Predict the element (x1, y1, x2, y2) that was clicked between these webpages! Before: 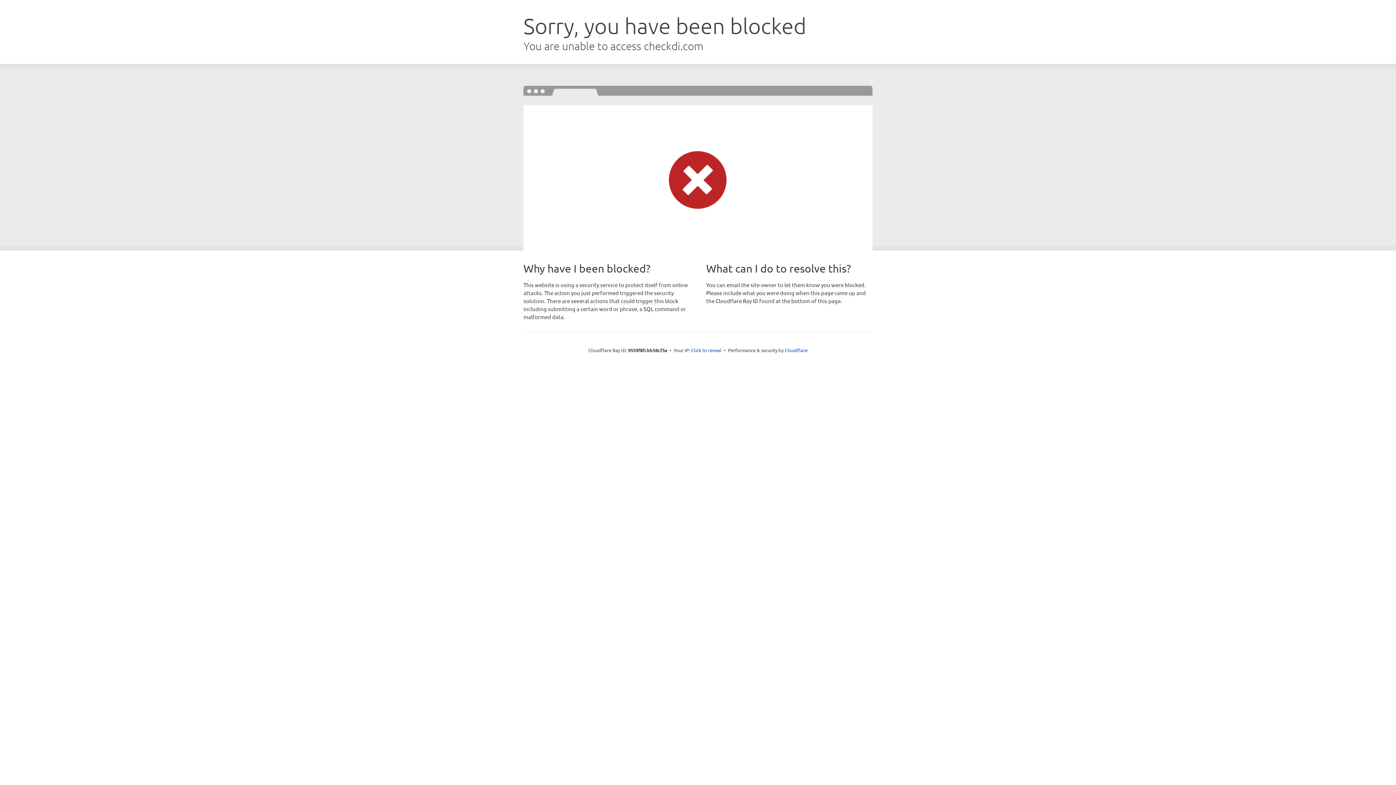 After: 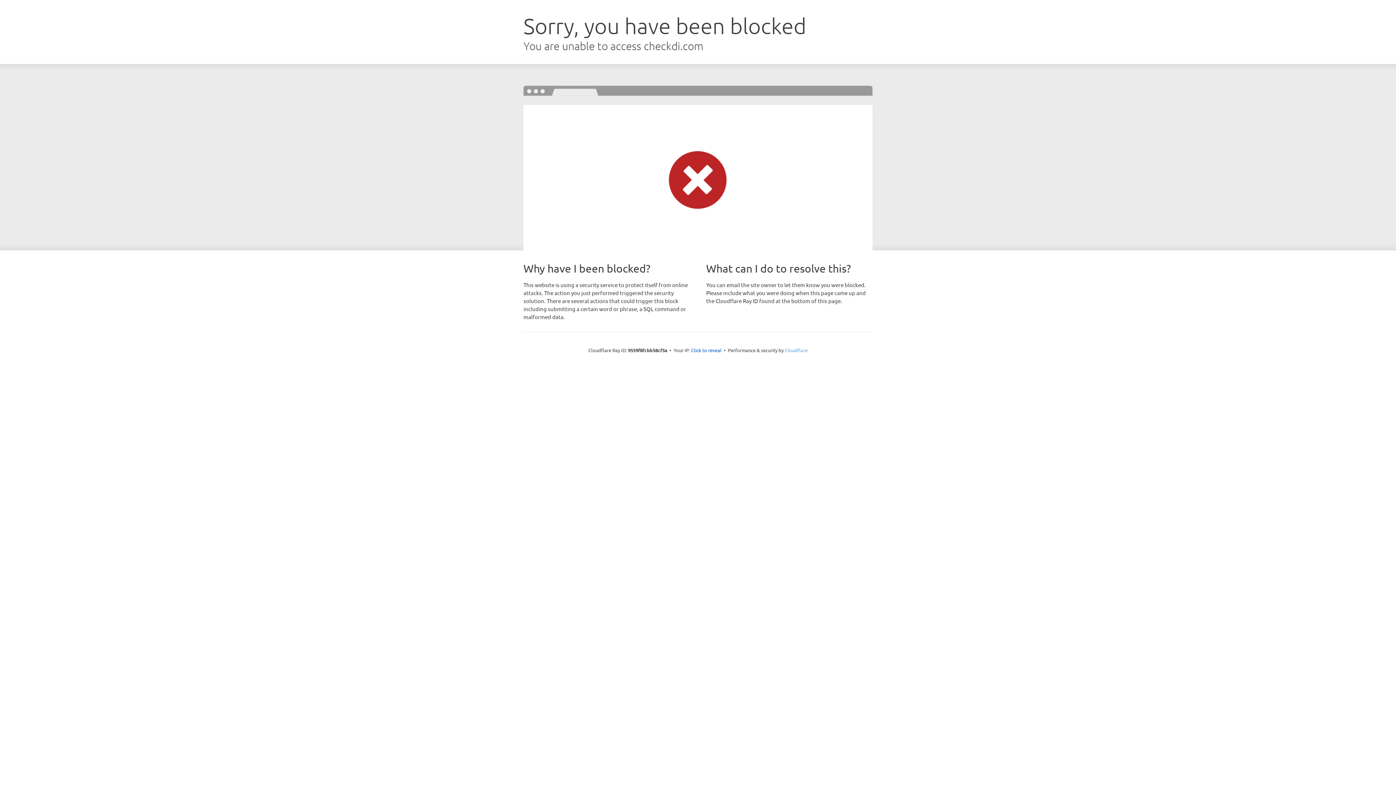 Action: label: Cloudflare bbox: (784, 347, 807, 353)